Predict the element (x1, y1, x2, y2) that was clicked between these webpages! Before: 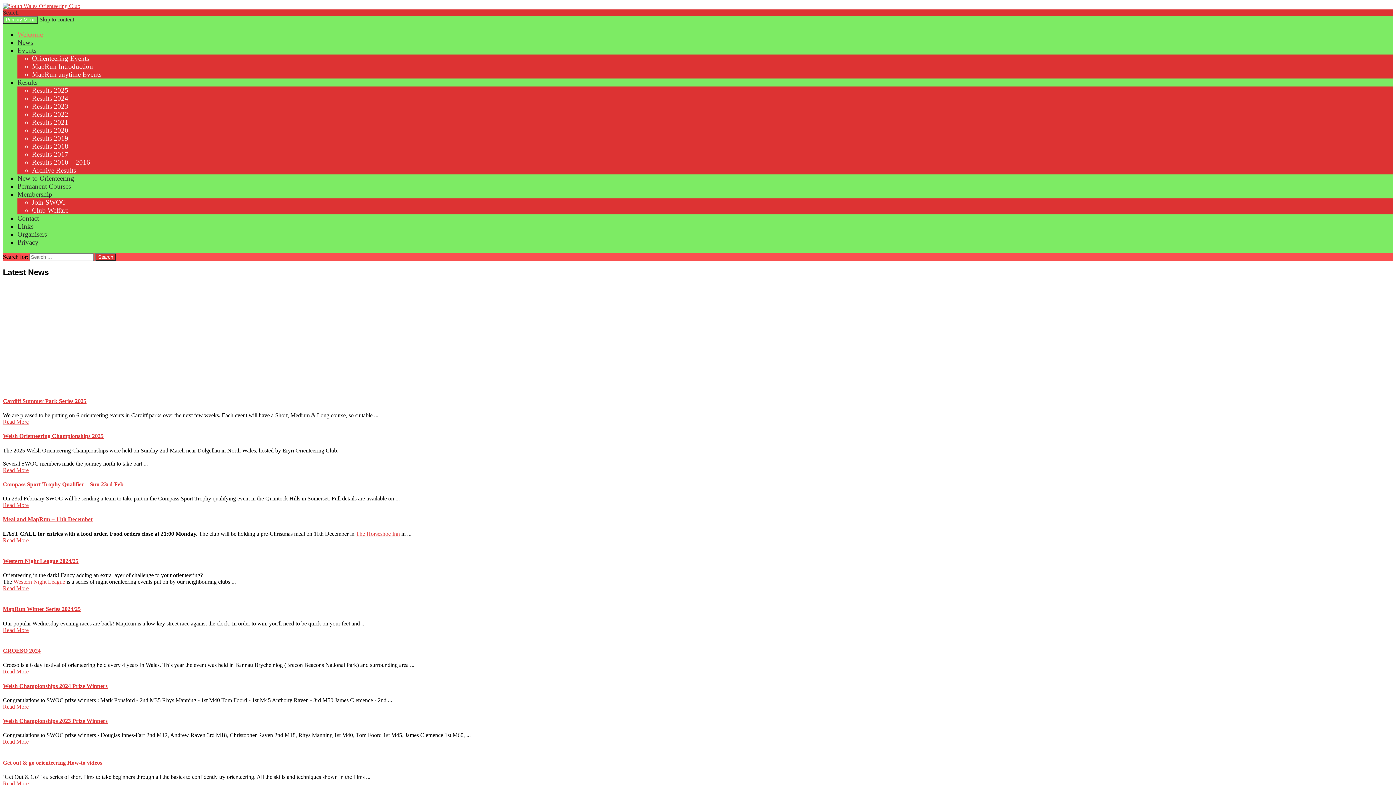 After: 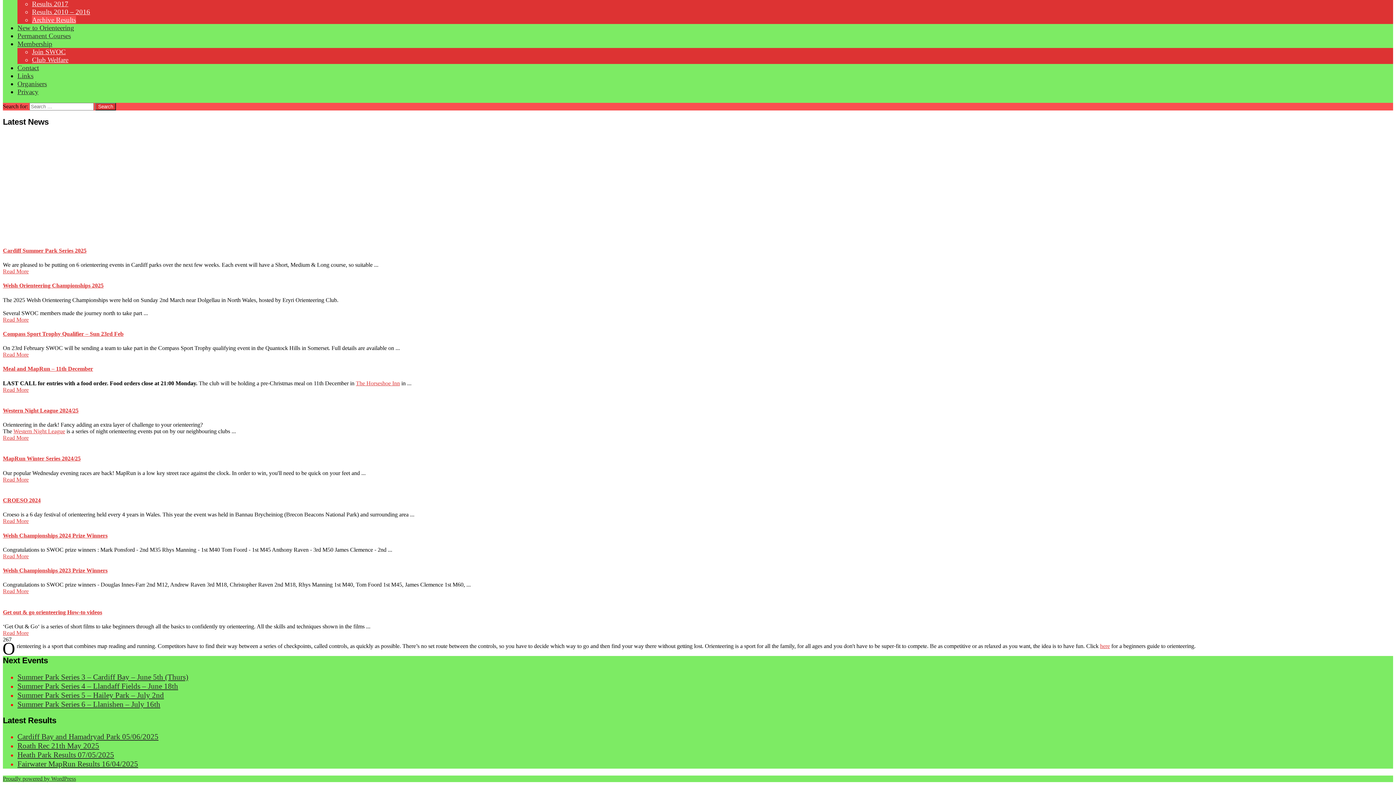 Action: label: Skip to content bbox: (39, 16, 74, 22)